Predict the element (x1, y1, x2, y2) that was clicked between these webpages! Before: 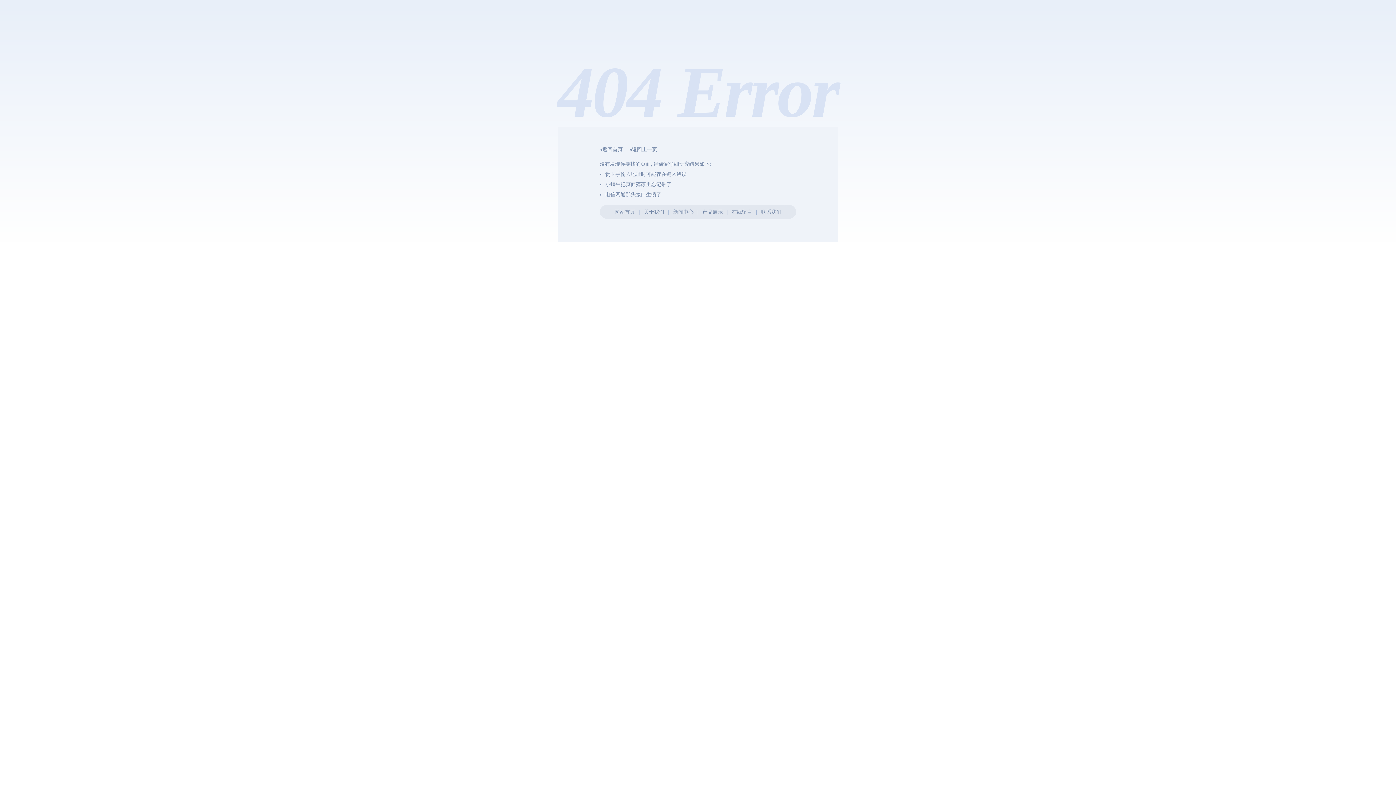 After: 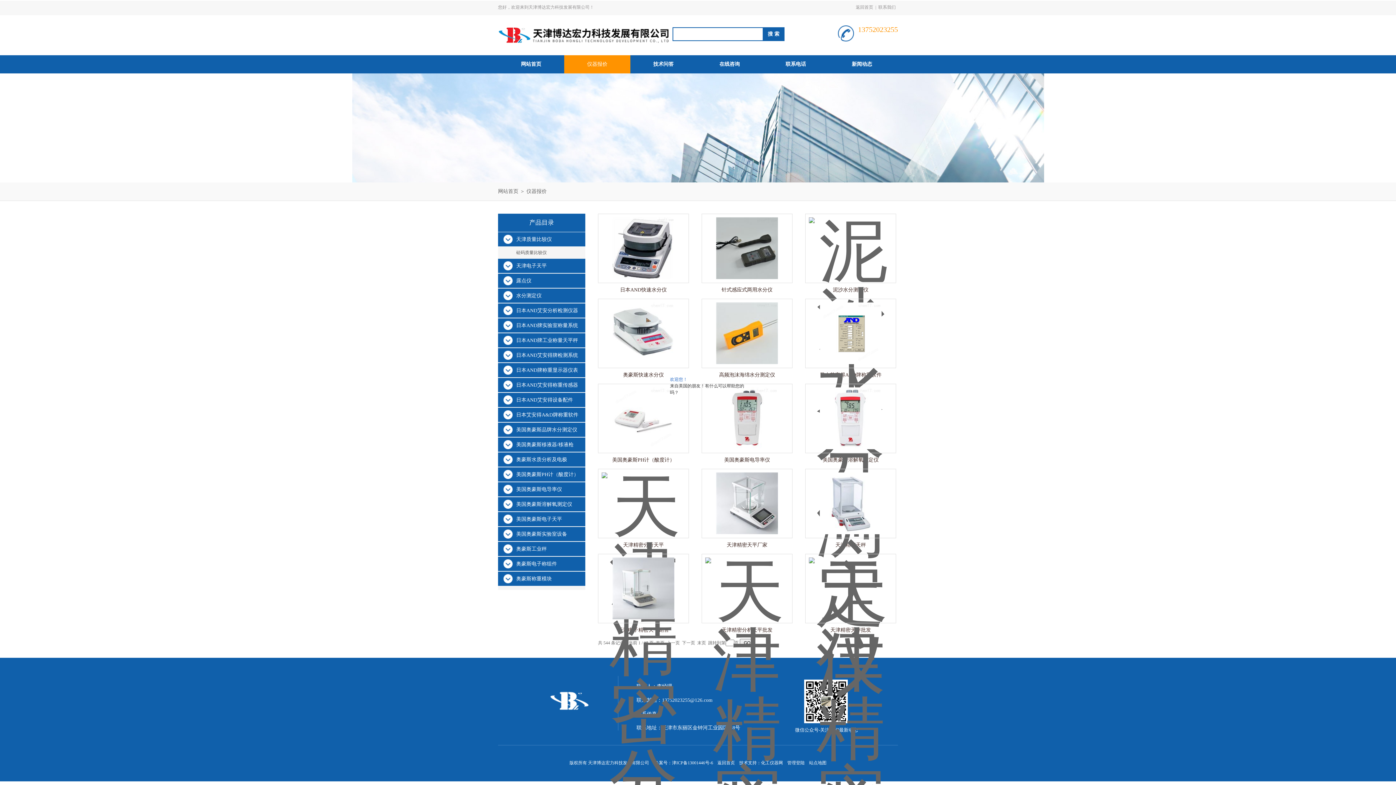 Action: bbox: (702, 209, 723, 214) label: 产品展示